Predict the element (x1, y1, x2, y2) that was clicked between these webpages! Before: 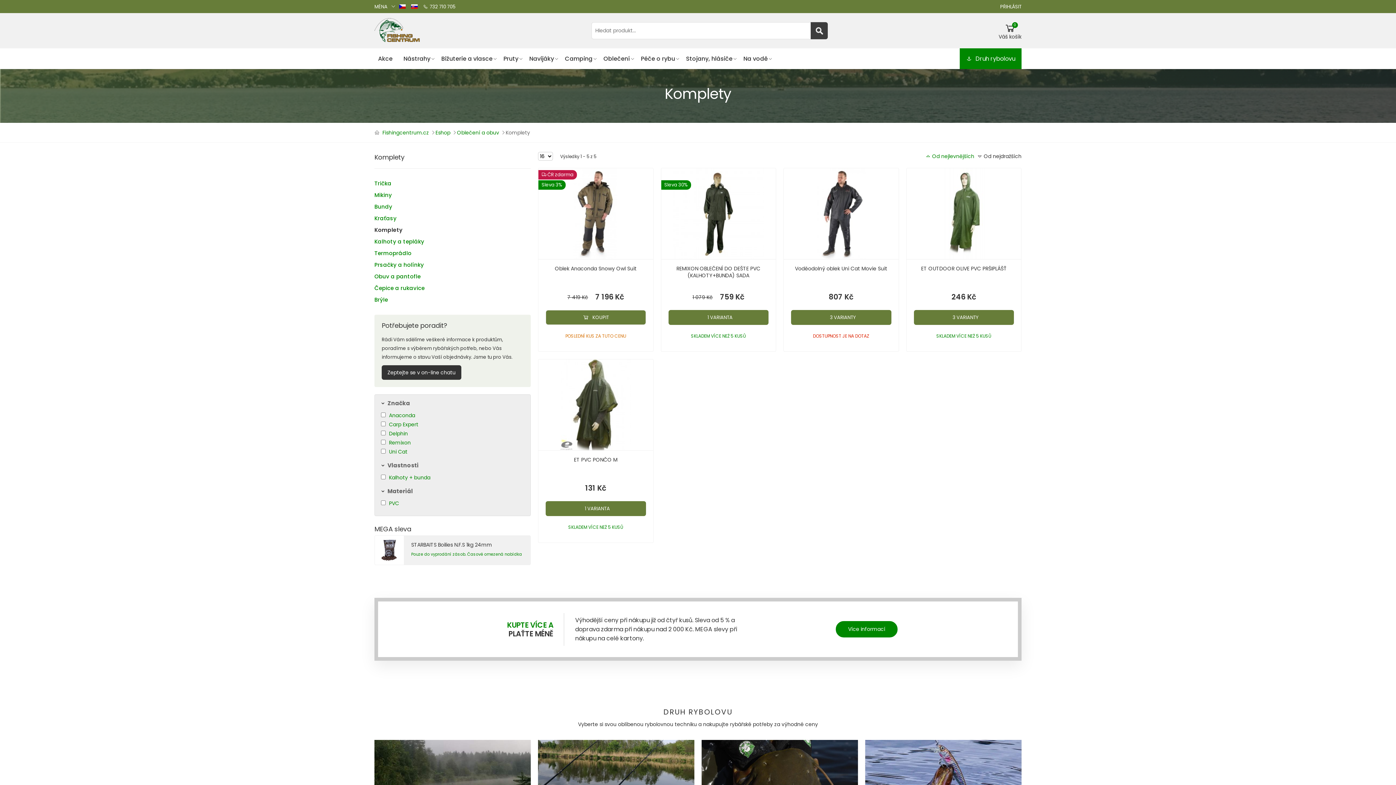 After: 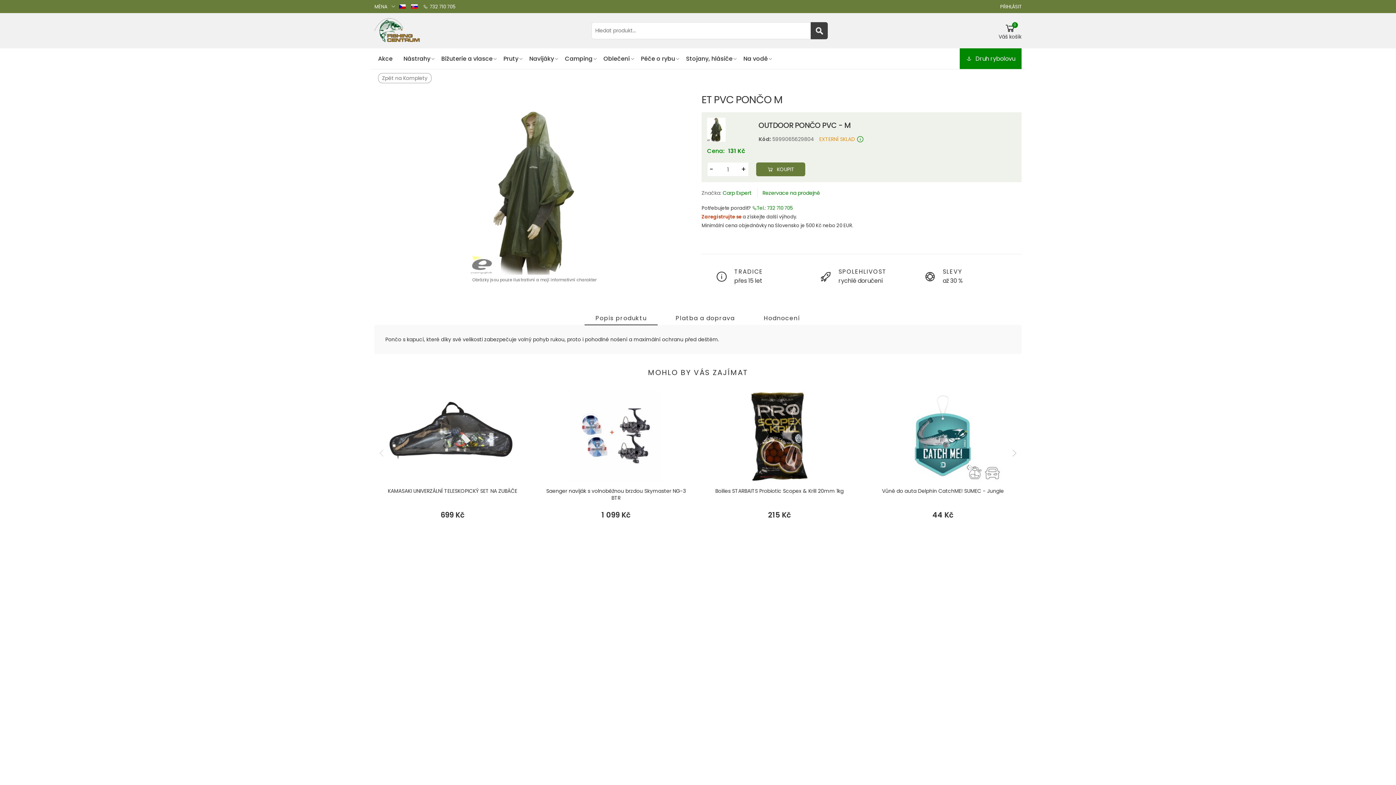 Action: bbox: (574, 456, 617, 463) label: ET PVC PONČO M